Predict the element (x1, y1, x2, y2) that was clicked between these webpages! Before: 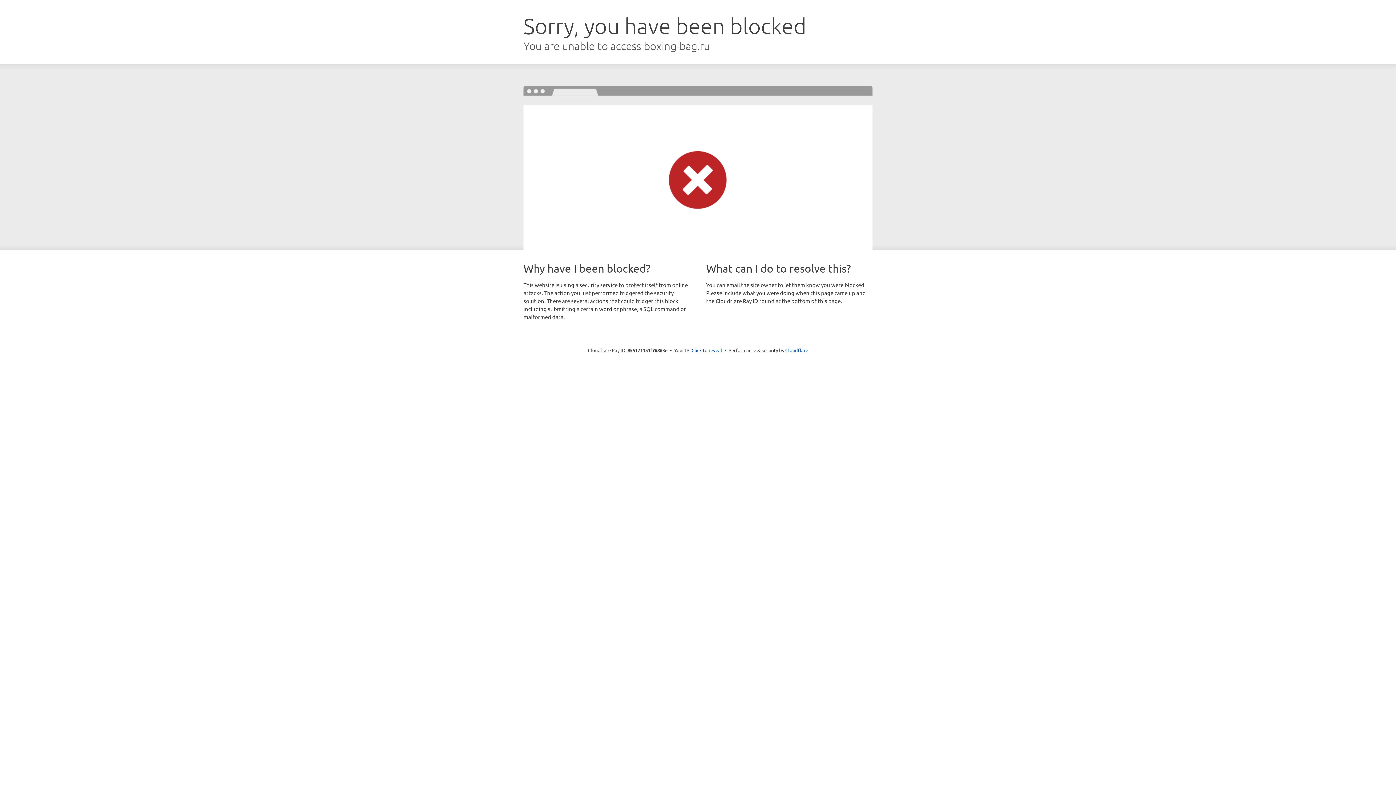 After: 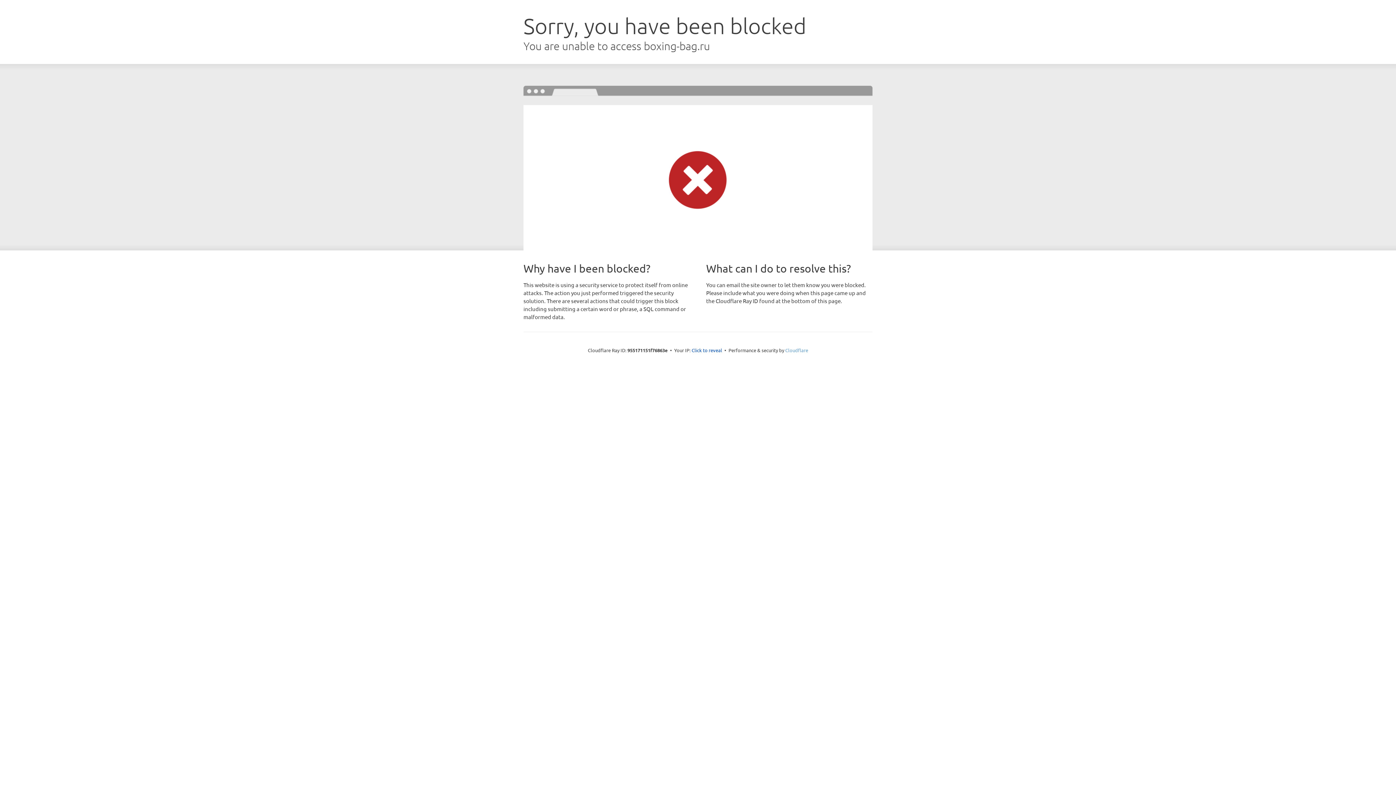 Action: bbox: (785, 347, 808, 353) label: Cloudflare